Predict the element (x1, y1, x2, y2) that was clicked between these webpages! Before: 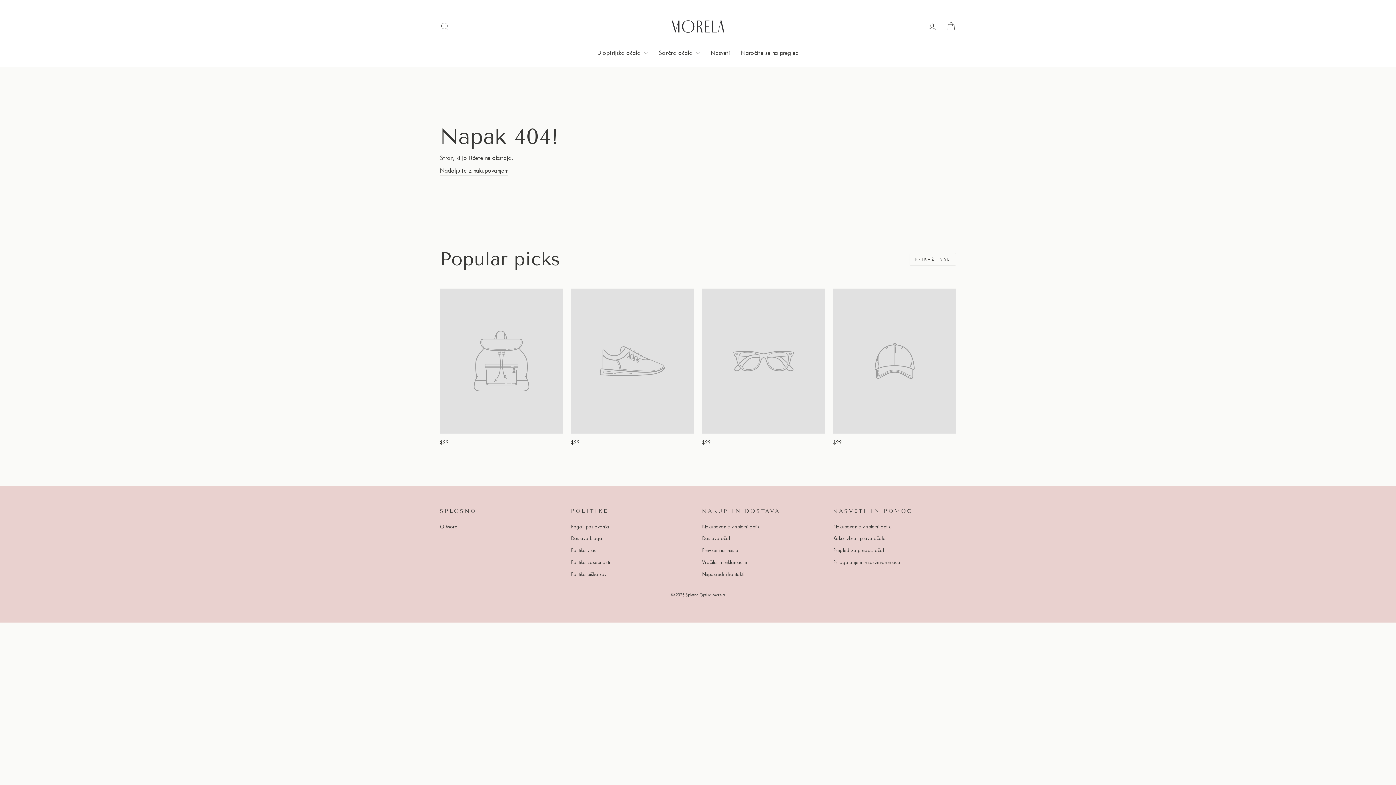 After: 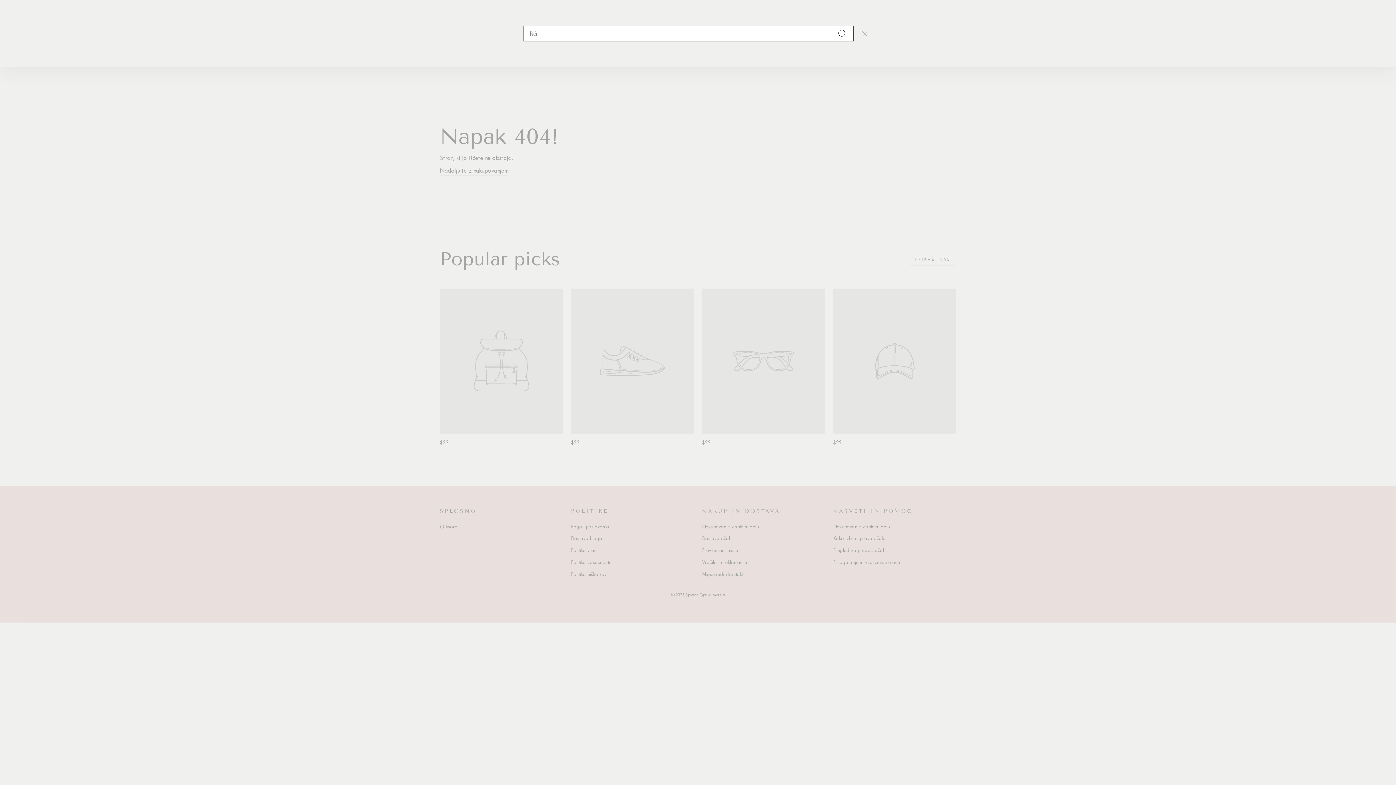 Action: bbox: (435, 18, 454, 34) label: Išči